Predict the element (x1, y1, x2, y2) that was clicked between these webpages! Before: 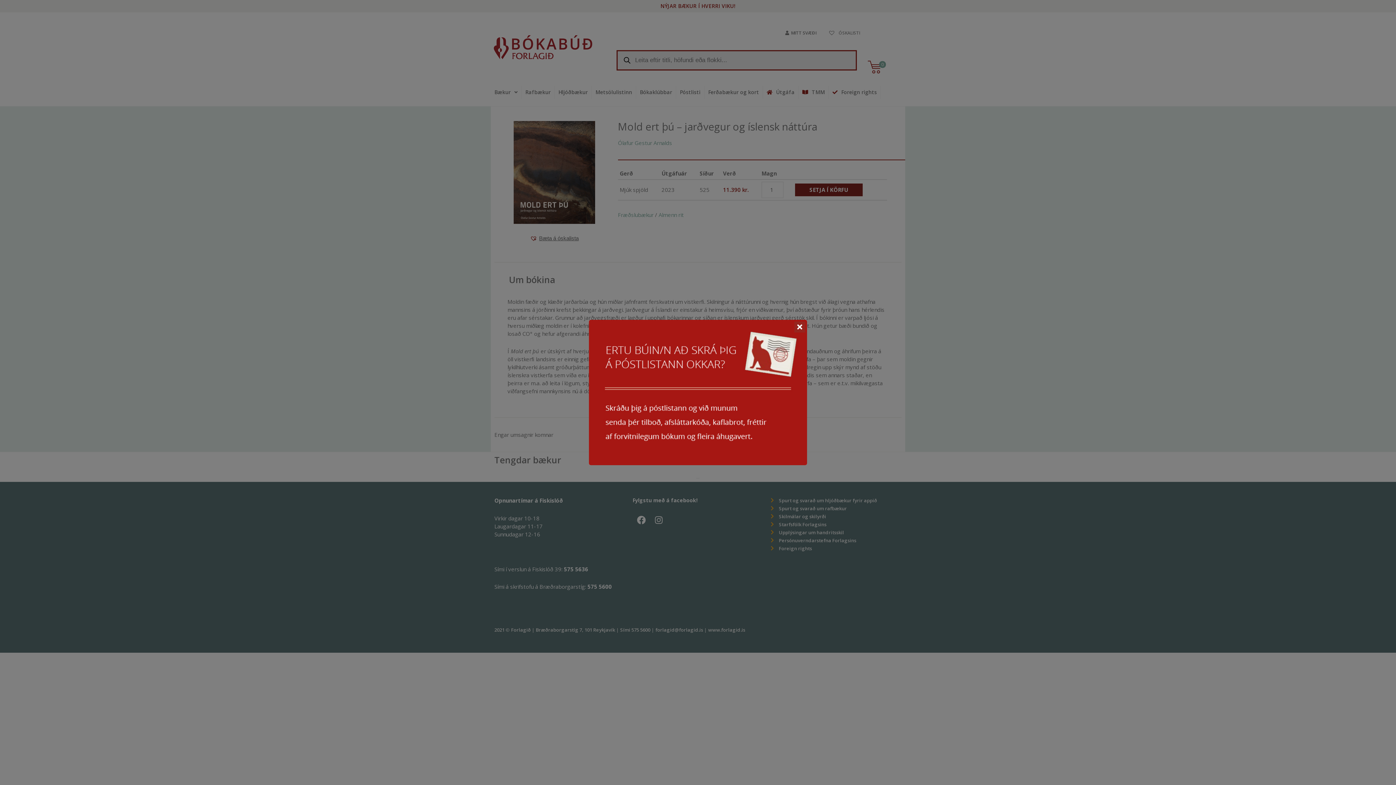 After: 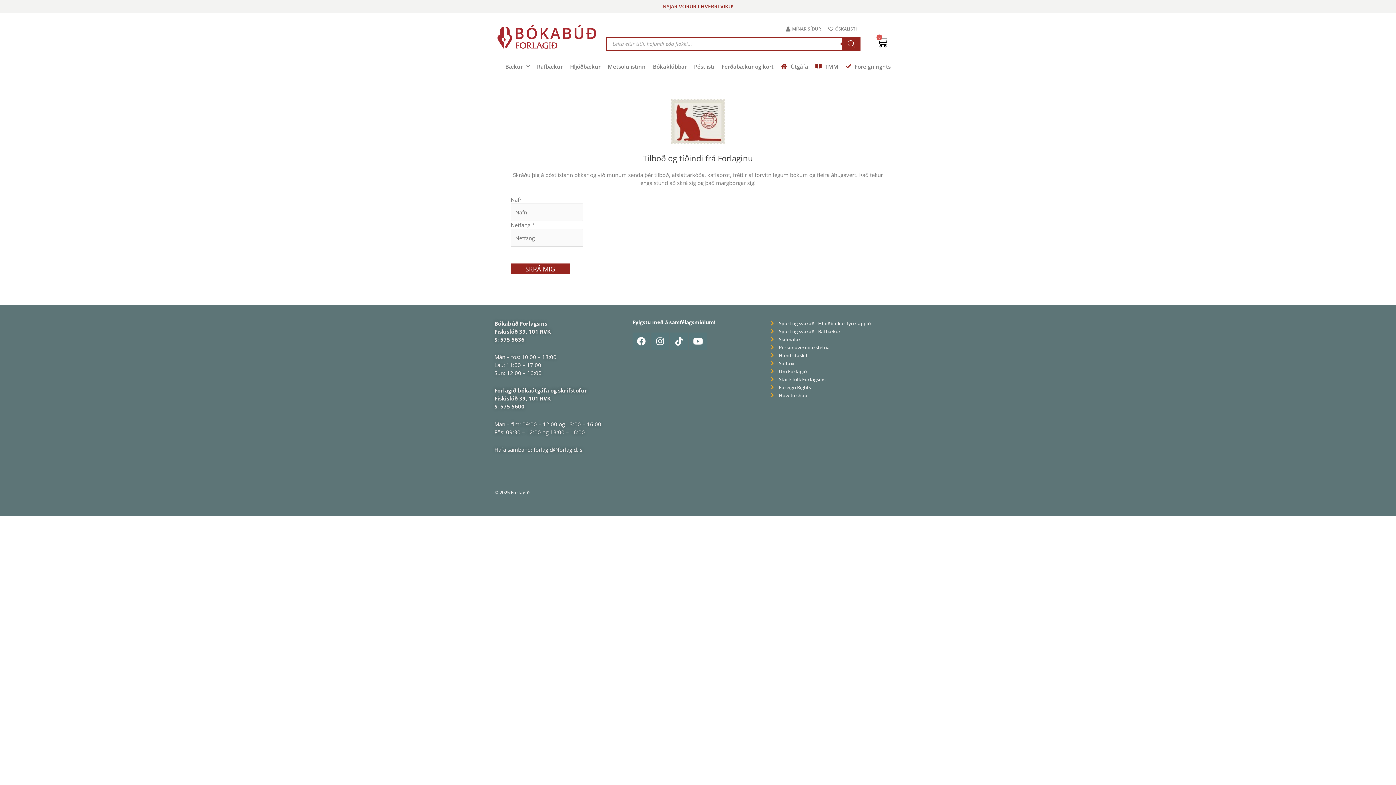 Action: bbox: (589, 320, 807, 465)